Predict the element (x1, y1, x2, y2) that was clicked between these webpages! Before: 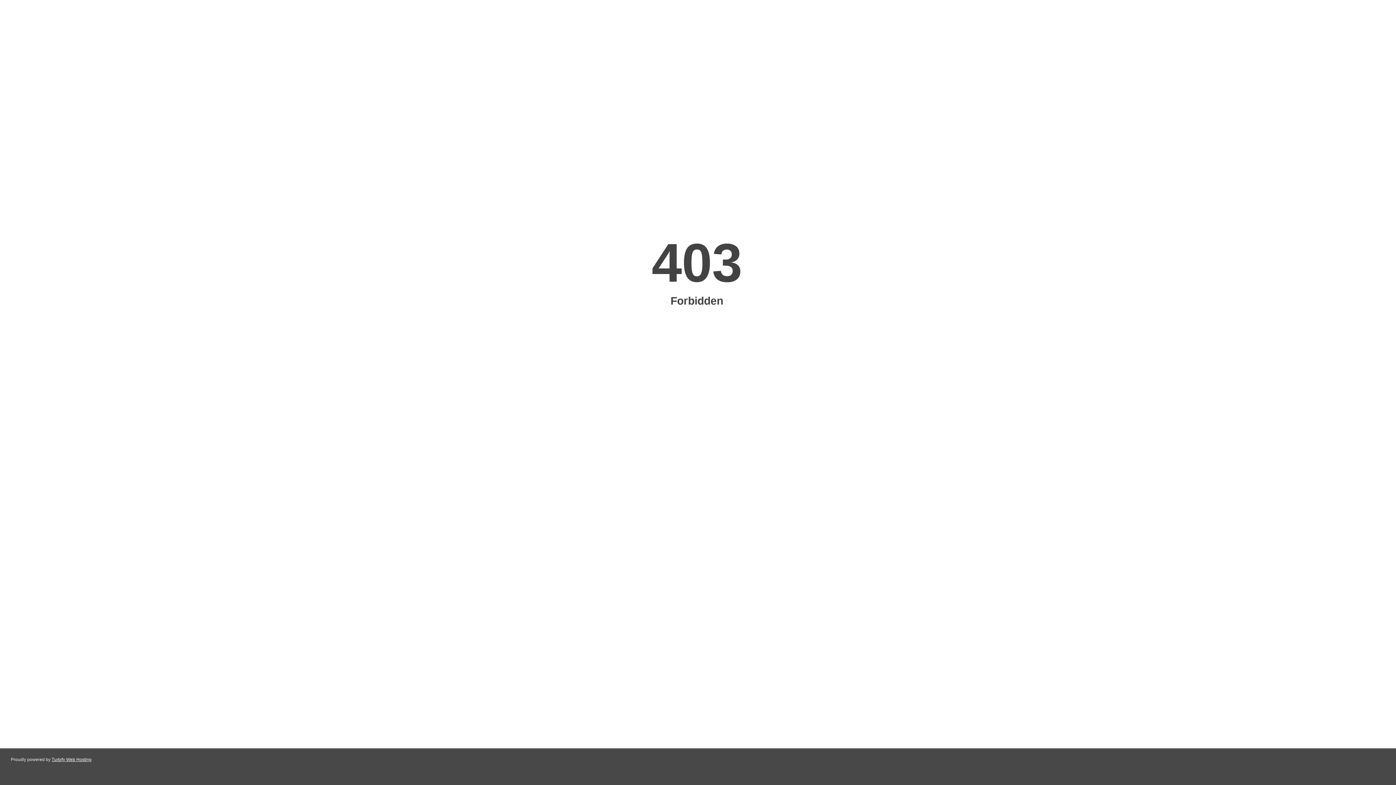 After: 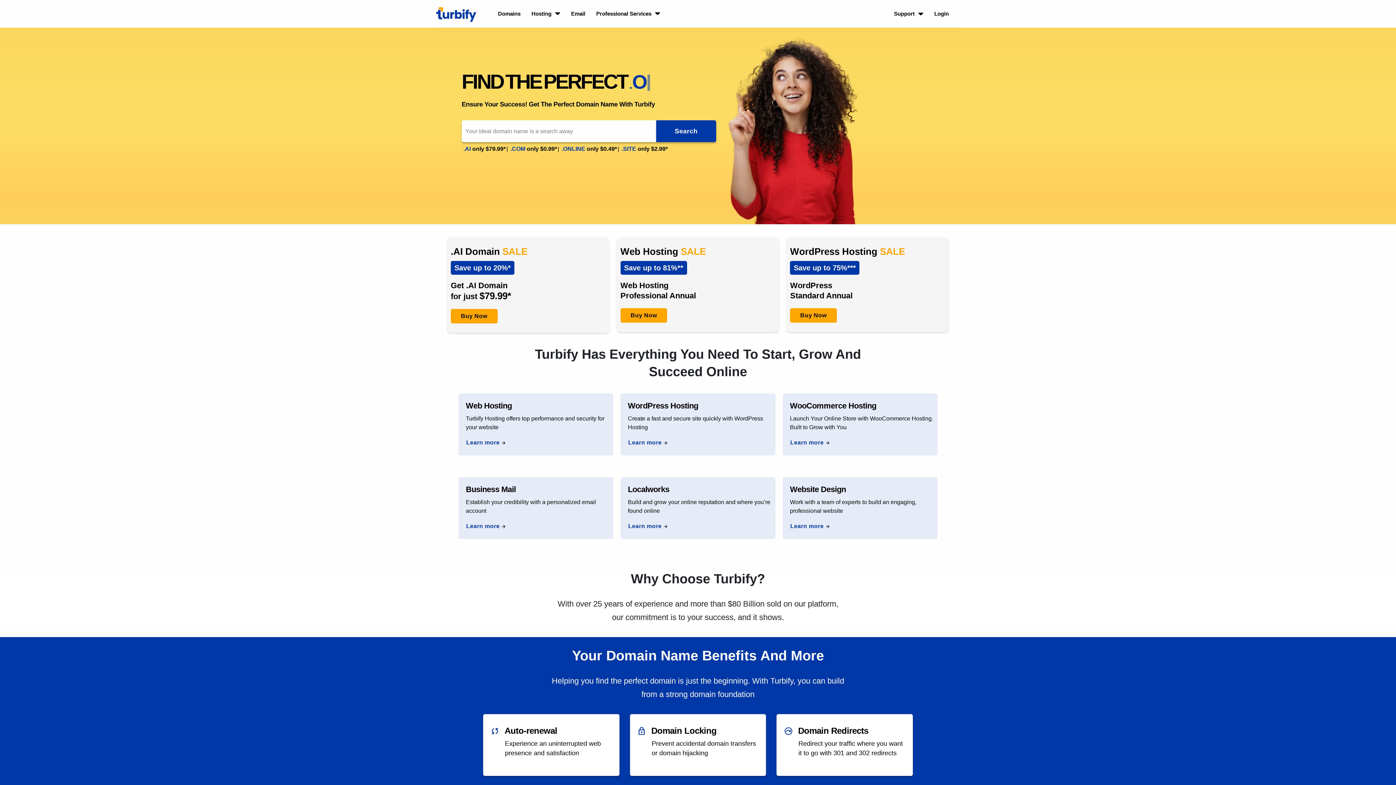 Action: label: Turbify Web Hosting bbox: (51, 757, 91, 762)